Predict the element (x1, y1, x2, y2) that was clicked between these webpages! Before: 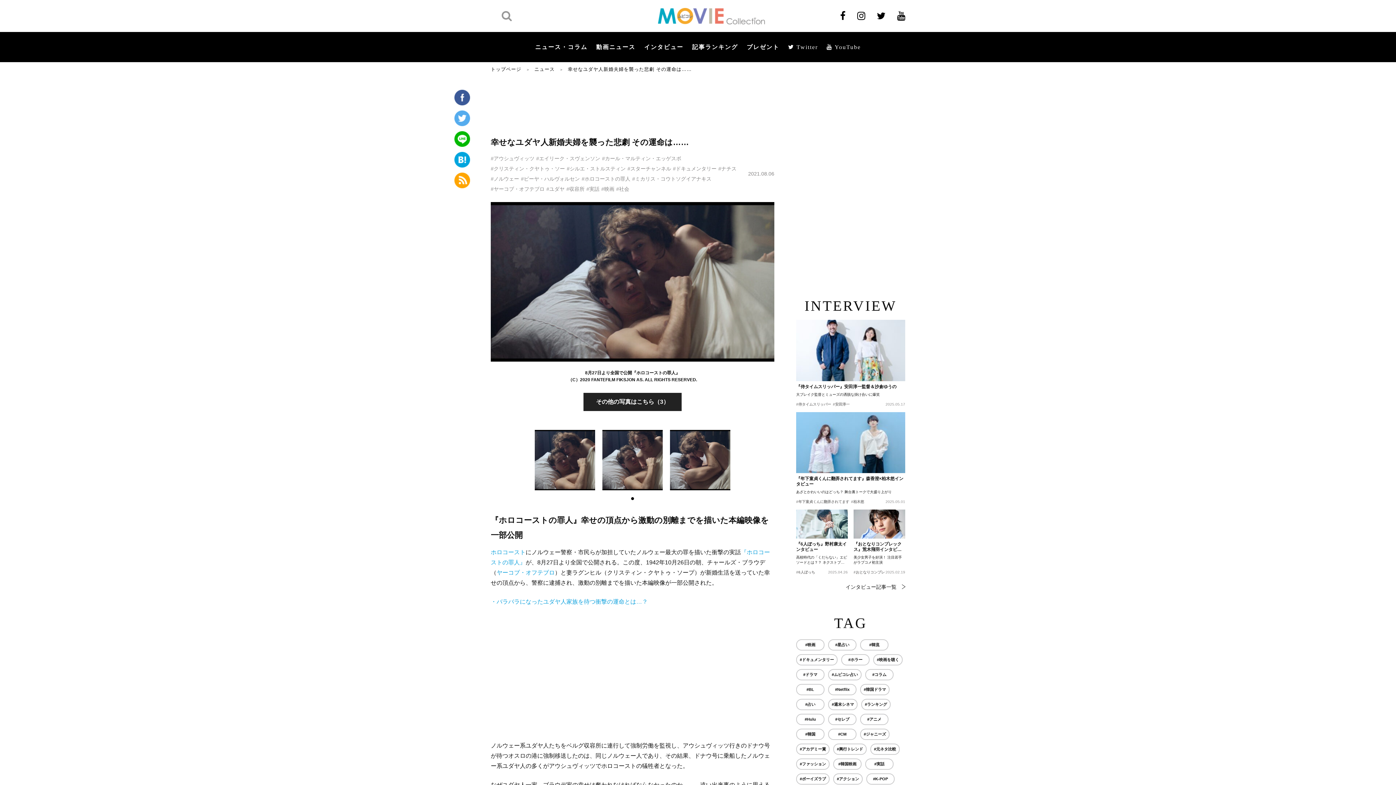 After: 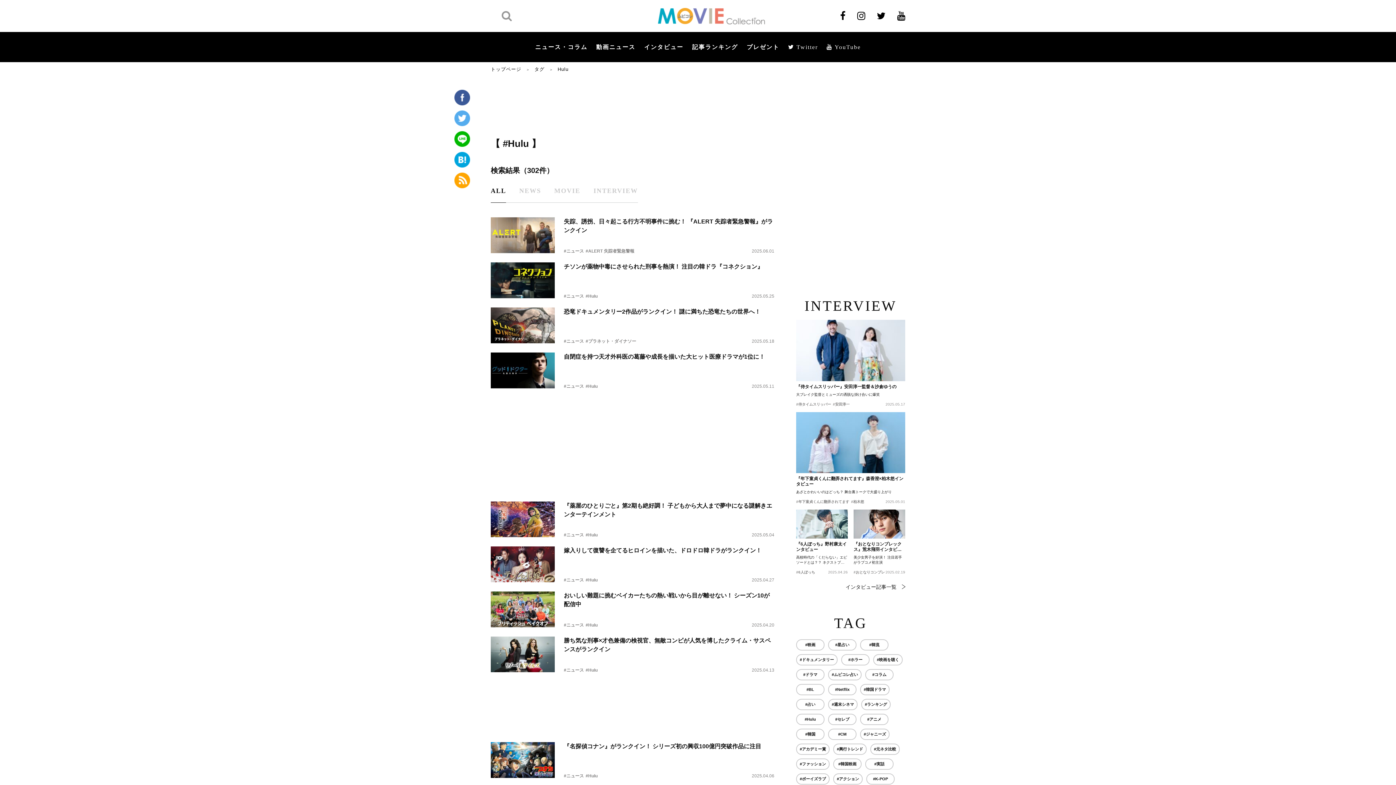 Action: label: #Hulu bbox: (796, 714, 824, 725)